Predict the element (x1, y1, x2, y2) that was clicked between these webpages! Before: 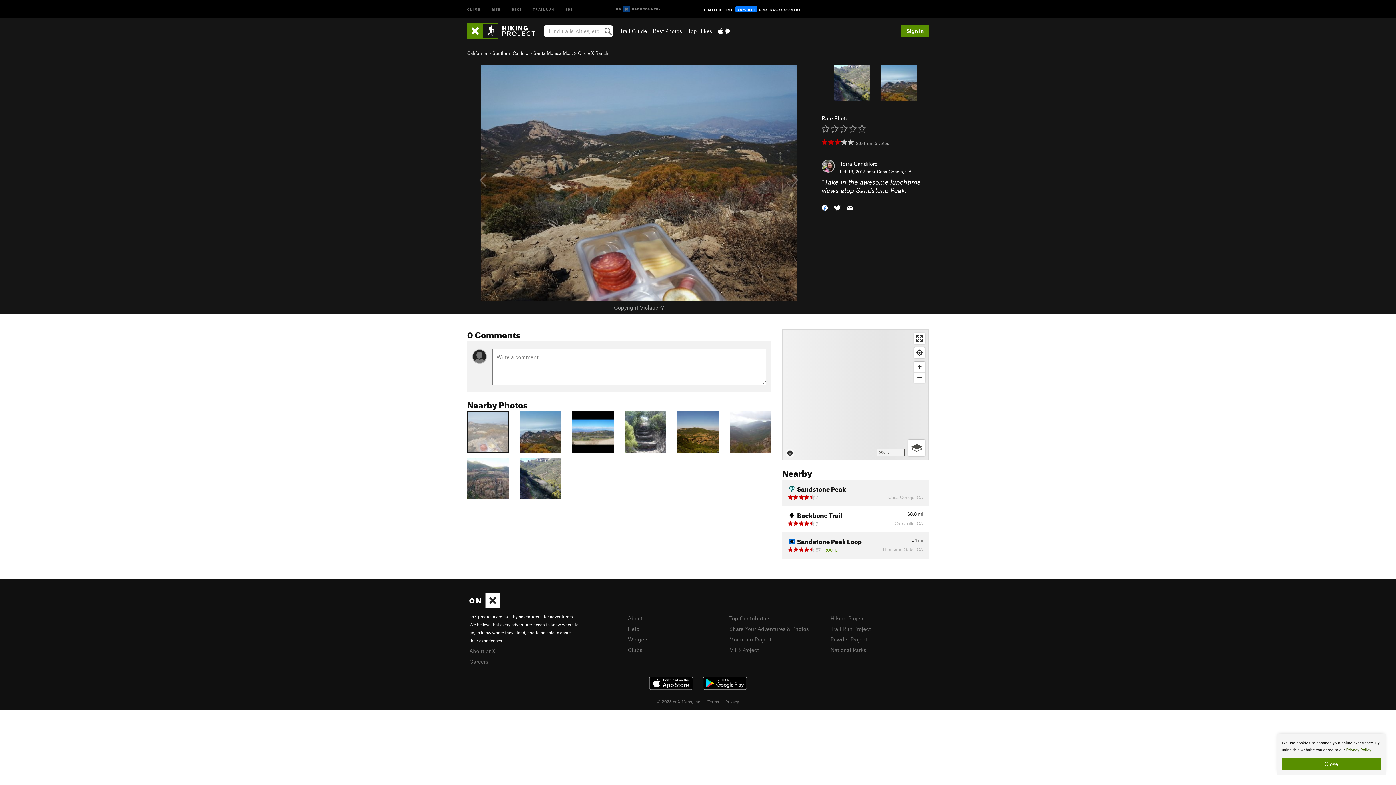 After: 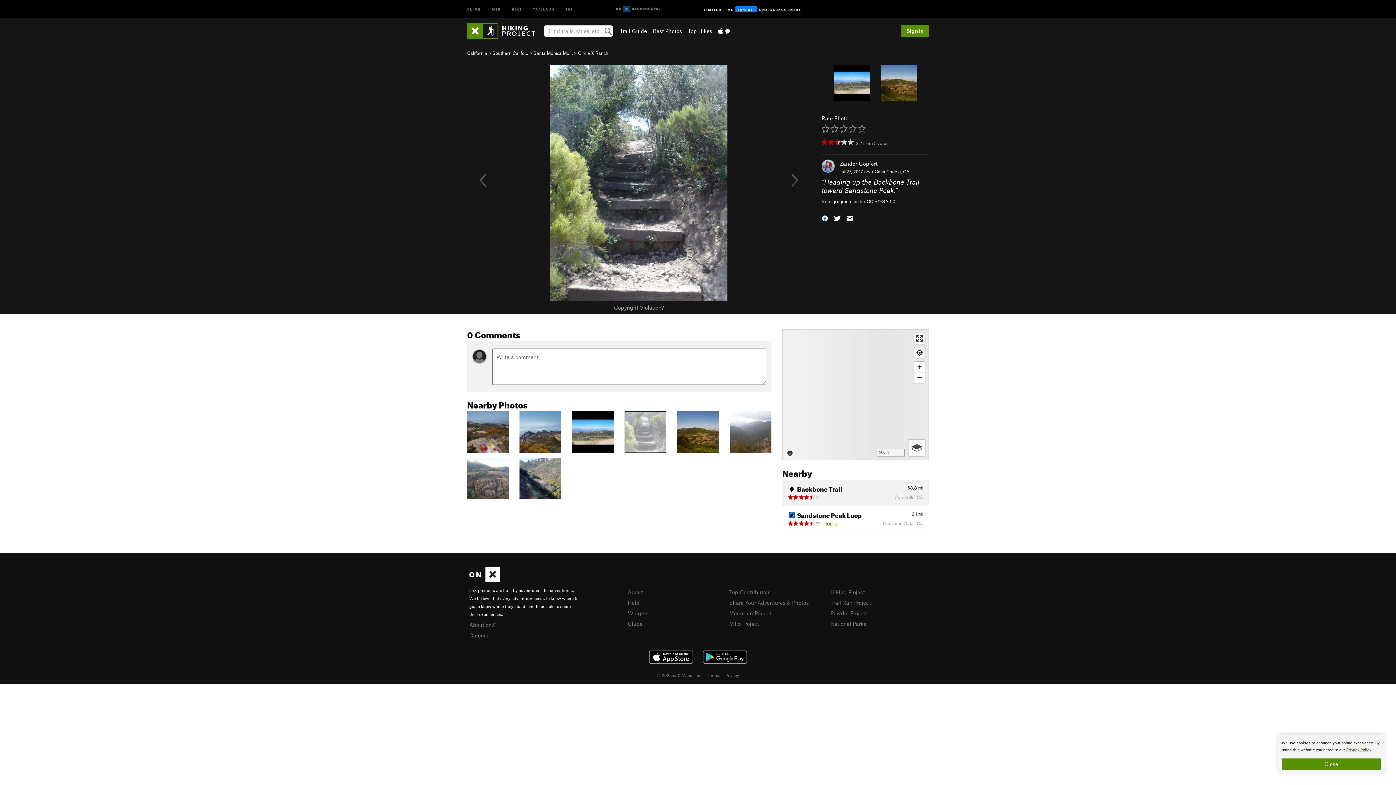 Action: bbox: (624, 428, 666, 434)